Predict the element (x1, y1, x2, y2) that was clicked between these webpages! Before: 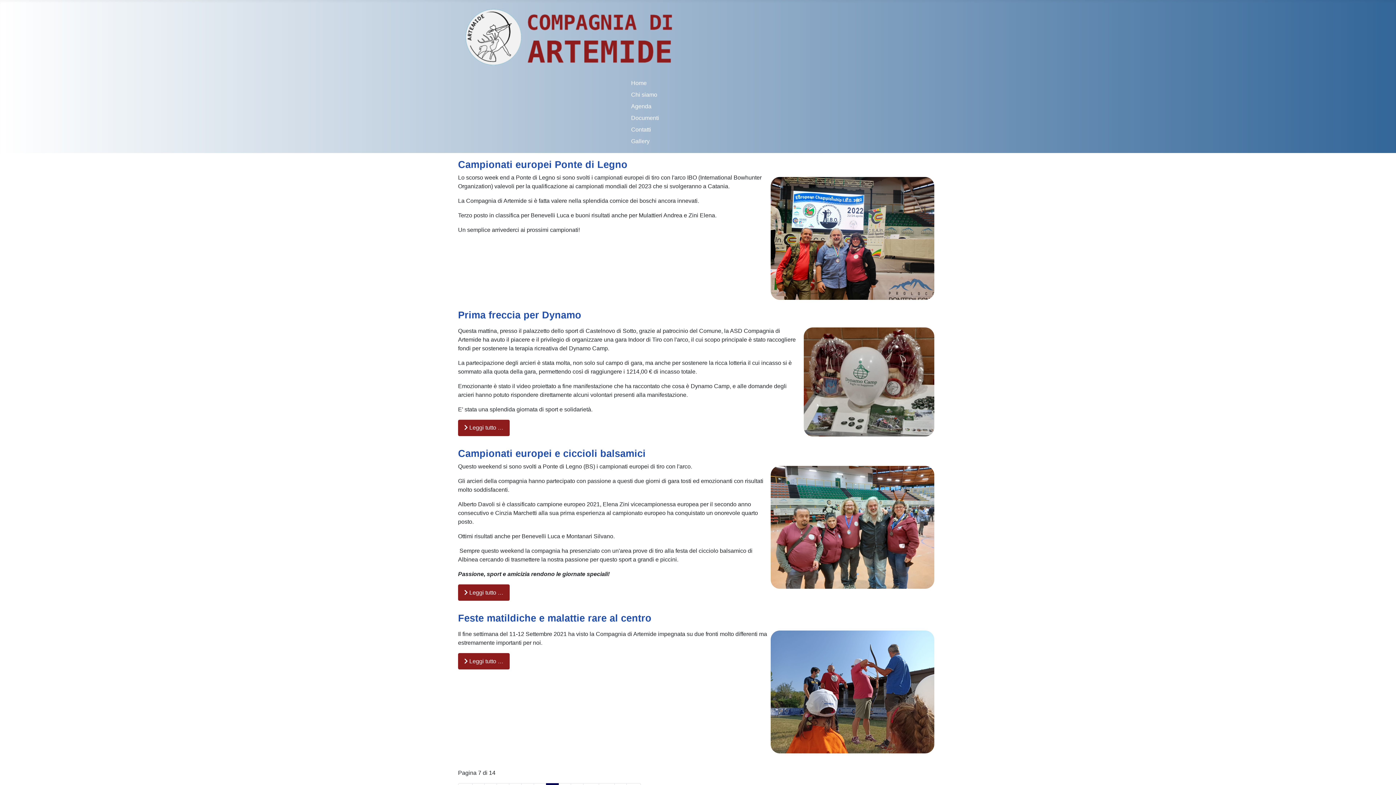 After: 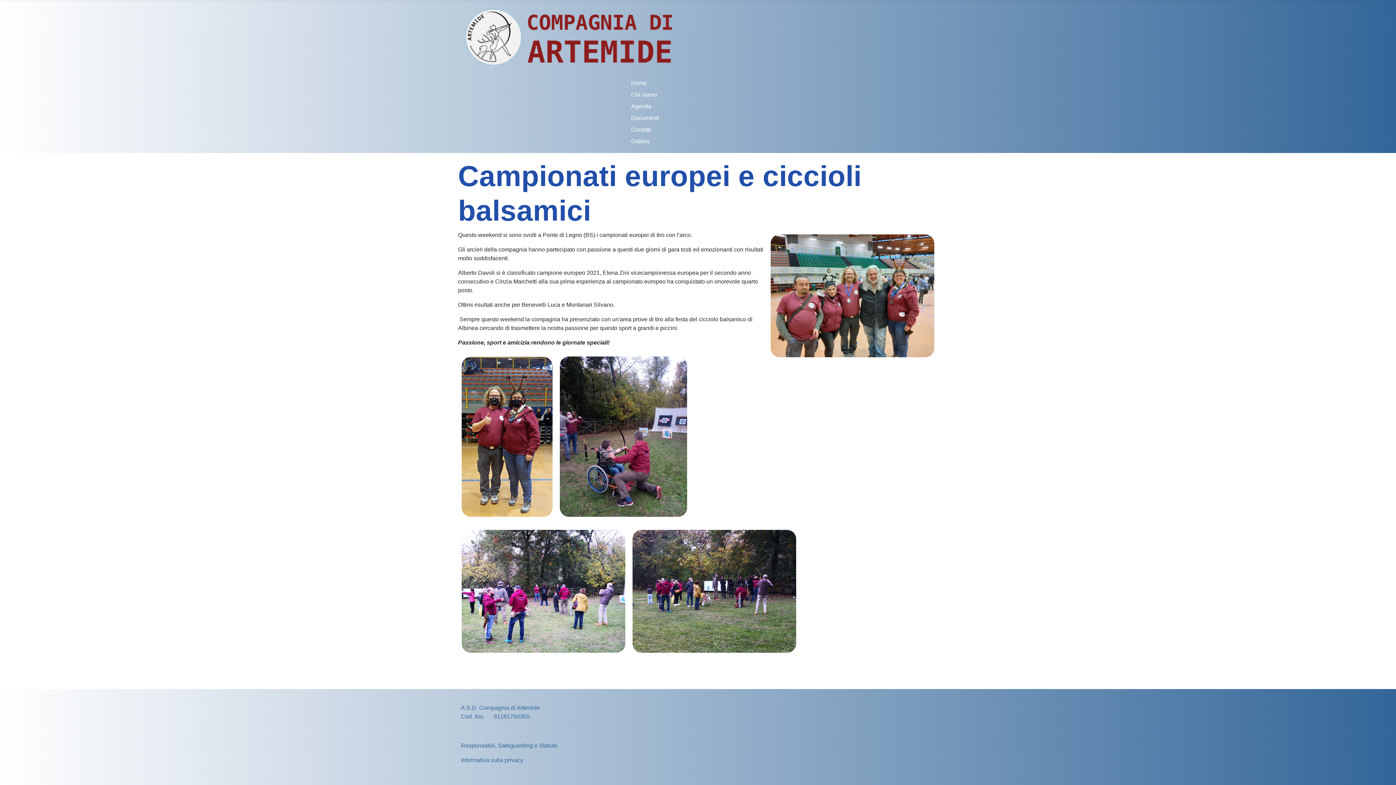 Action: label: Campionati europei e ciccioli balsamici bbox: (458, 448, 645, 459)